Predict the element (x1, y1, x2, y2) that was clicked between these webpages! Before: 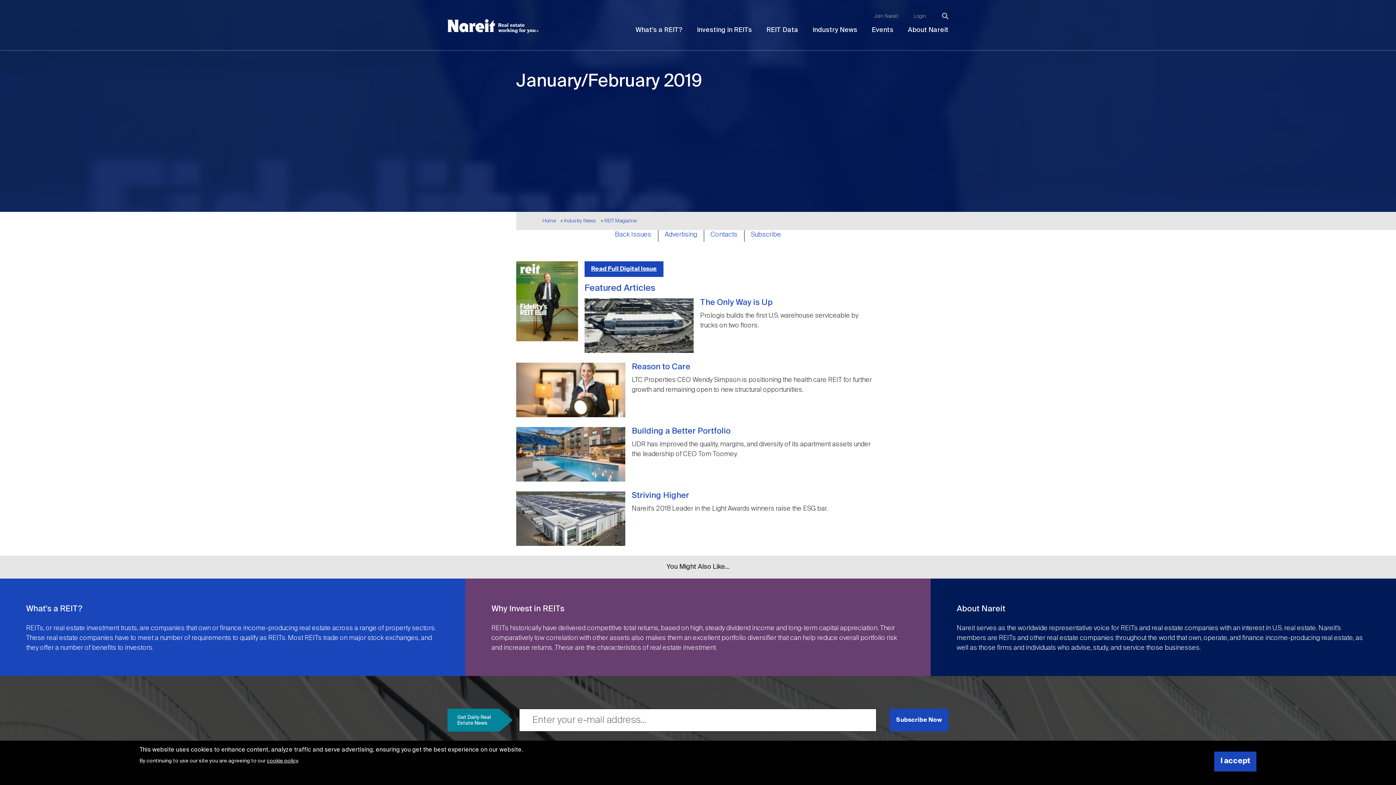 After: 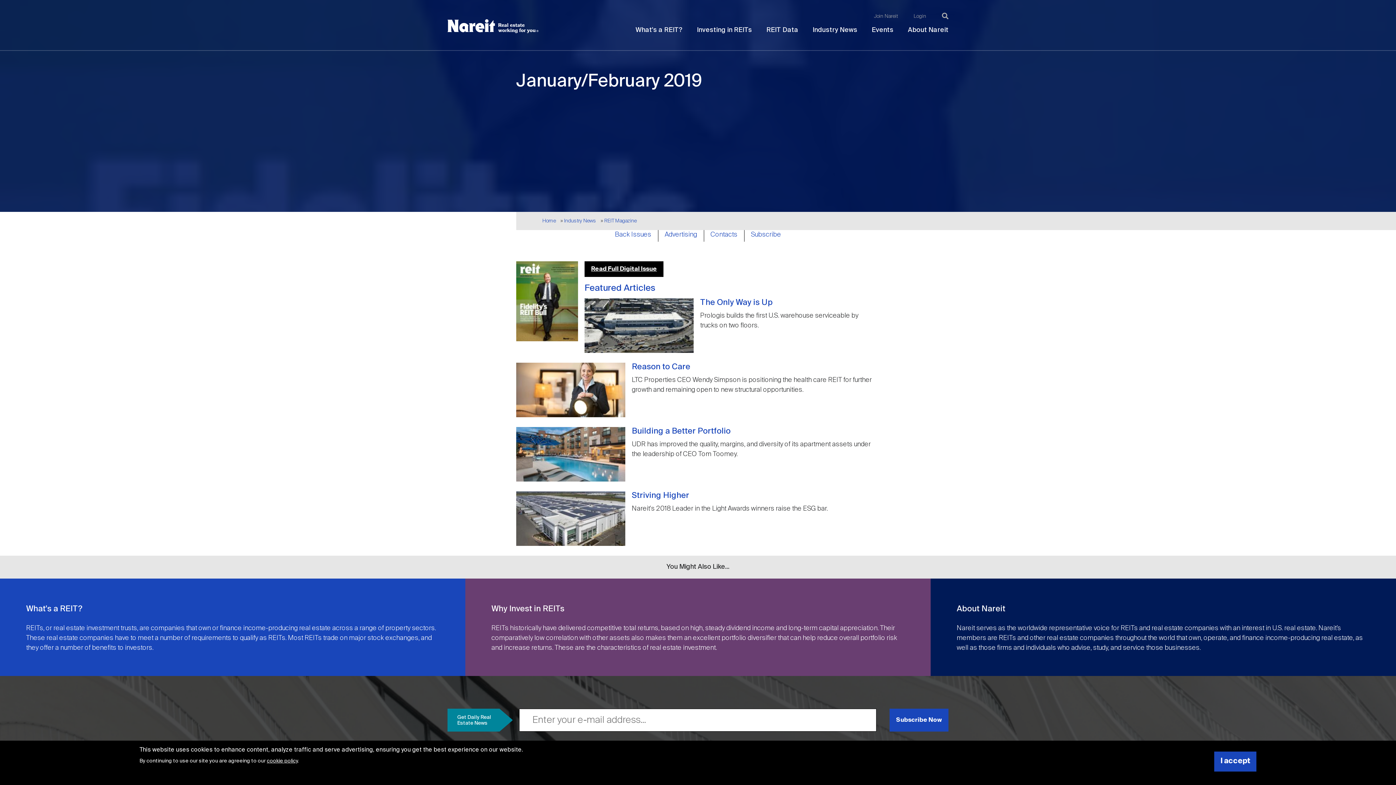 Action: label: Read Full Digital Issue bbox: (584, 261, 663, 277)